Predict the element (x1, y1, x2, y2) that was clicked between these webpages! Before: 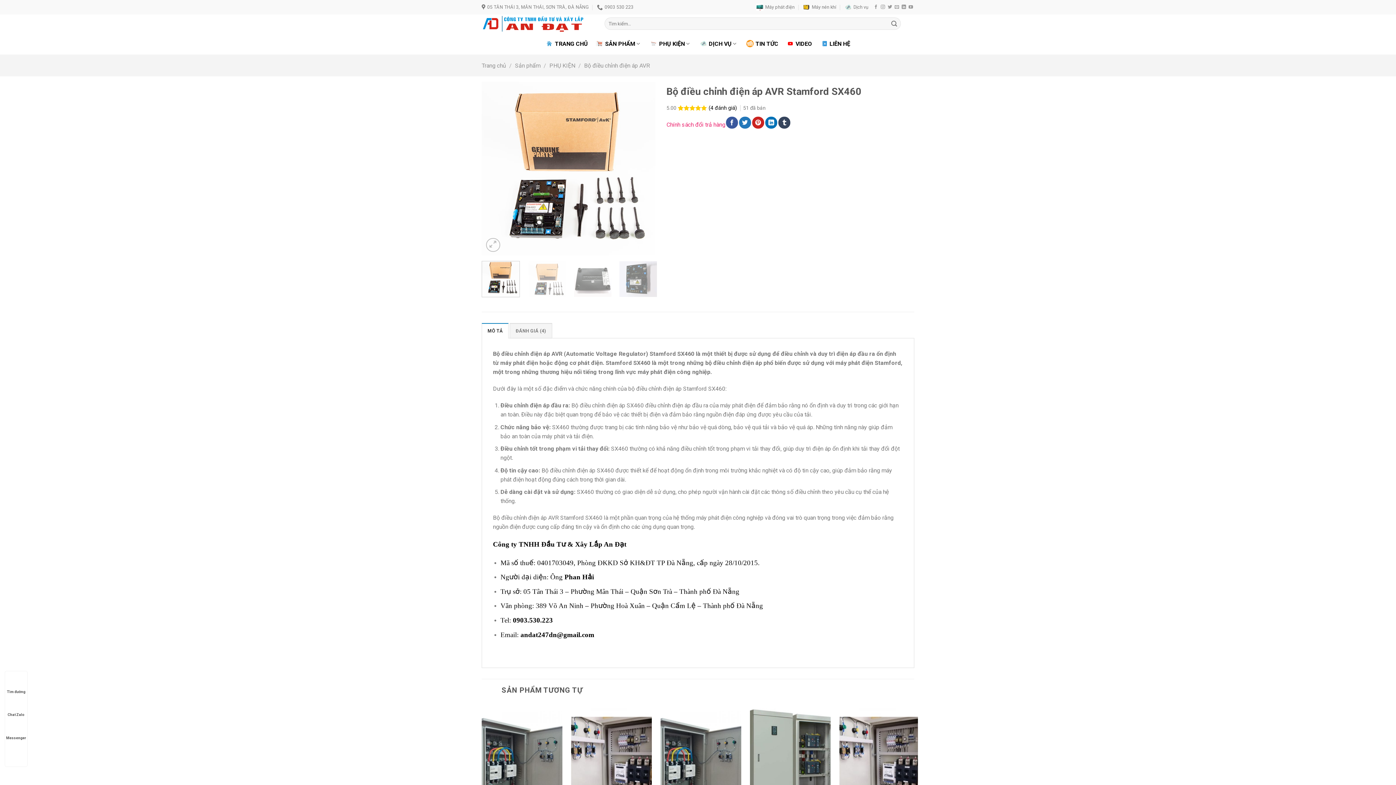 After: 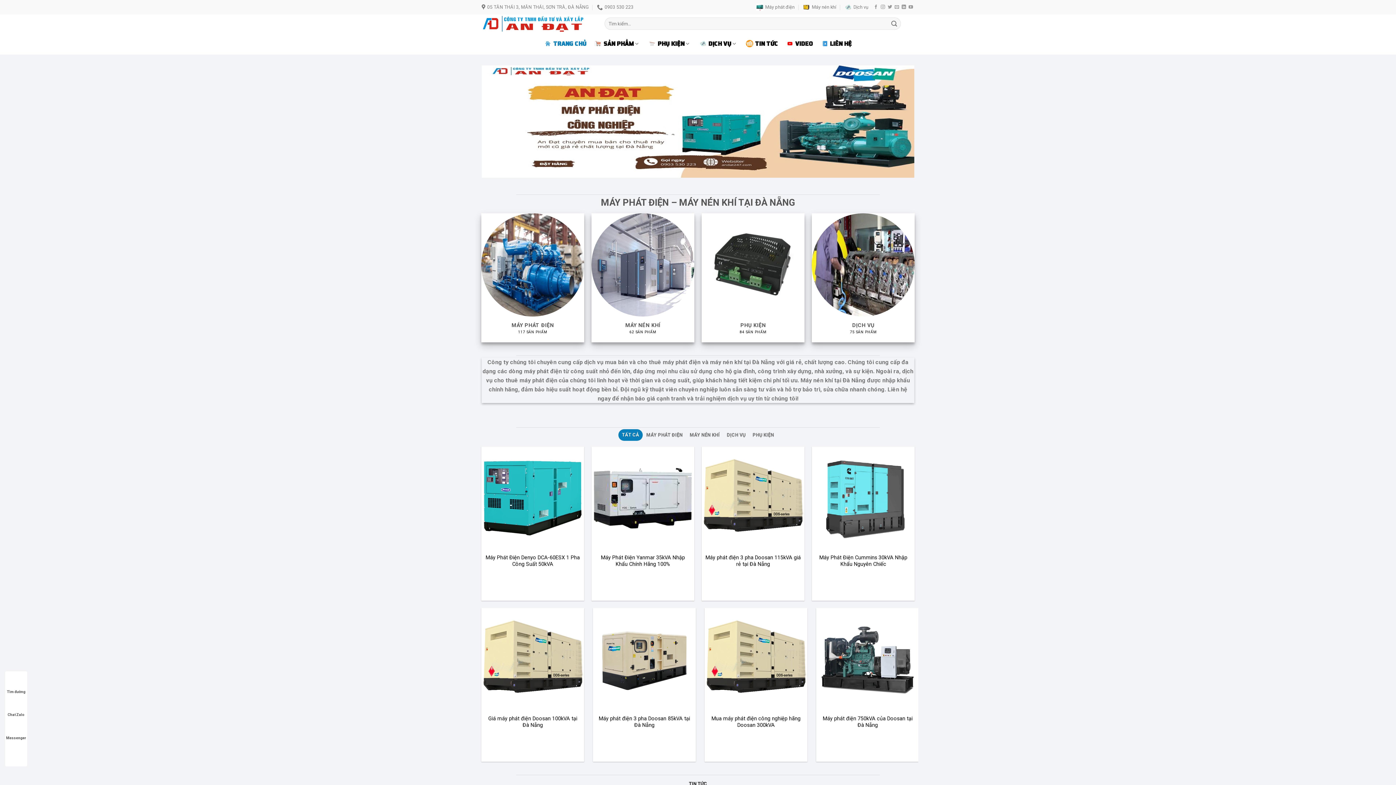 Action: bbox: (545, 36, 588, 50) label: TRANG CHỦ